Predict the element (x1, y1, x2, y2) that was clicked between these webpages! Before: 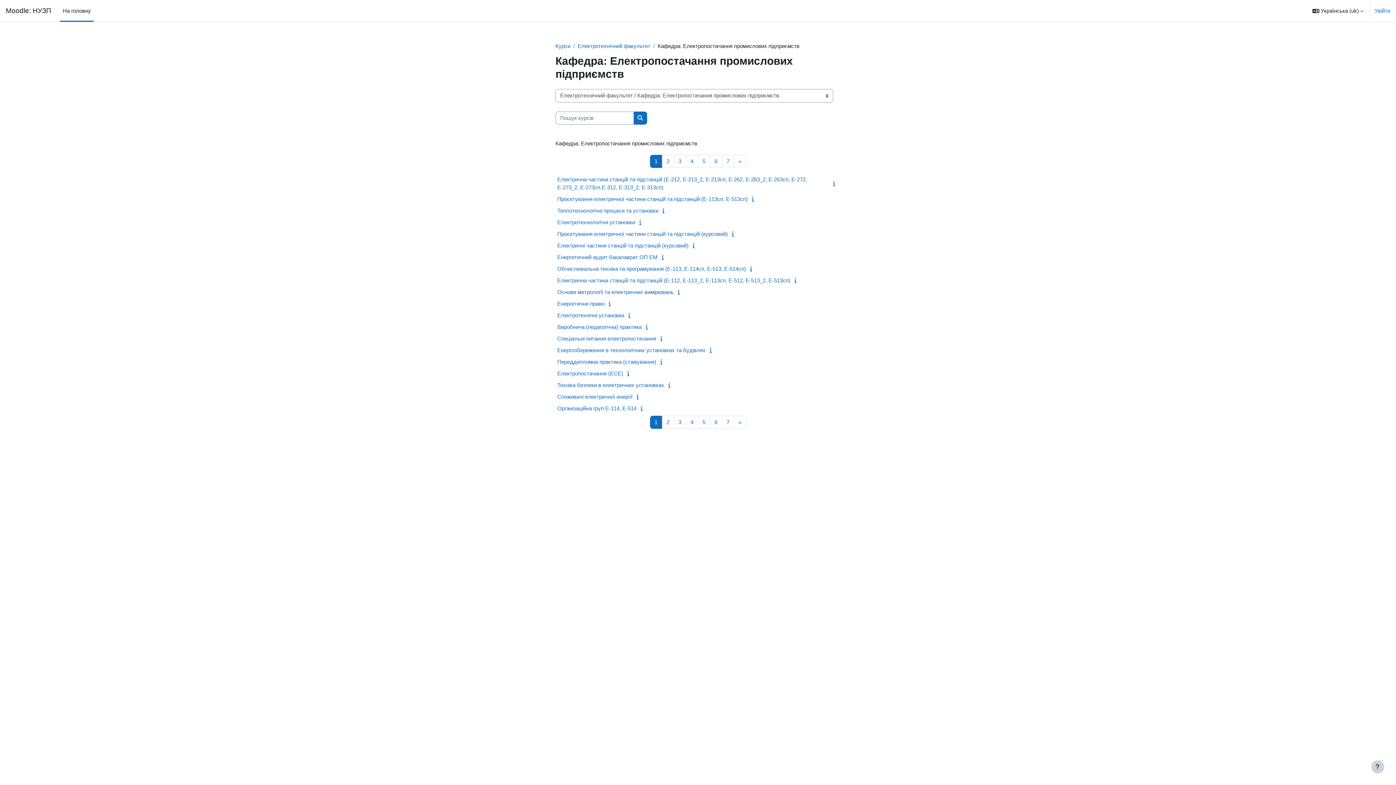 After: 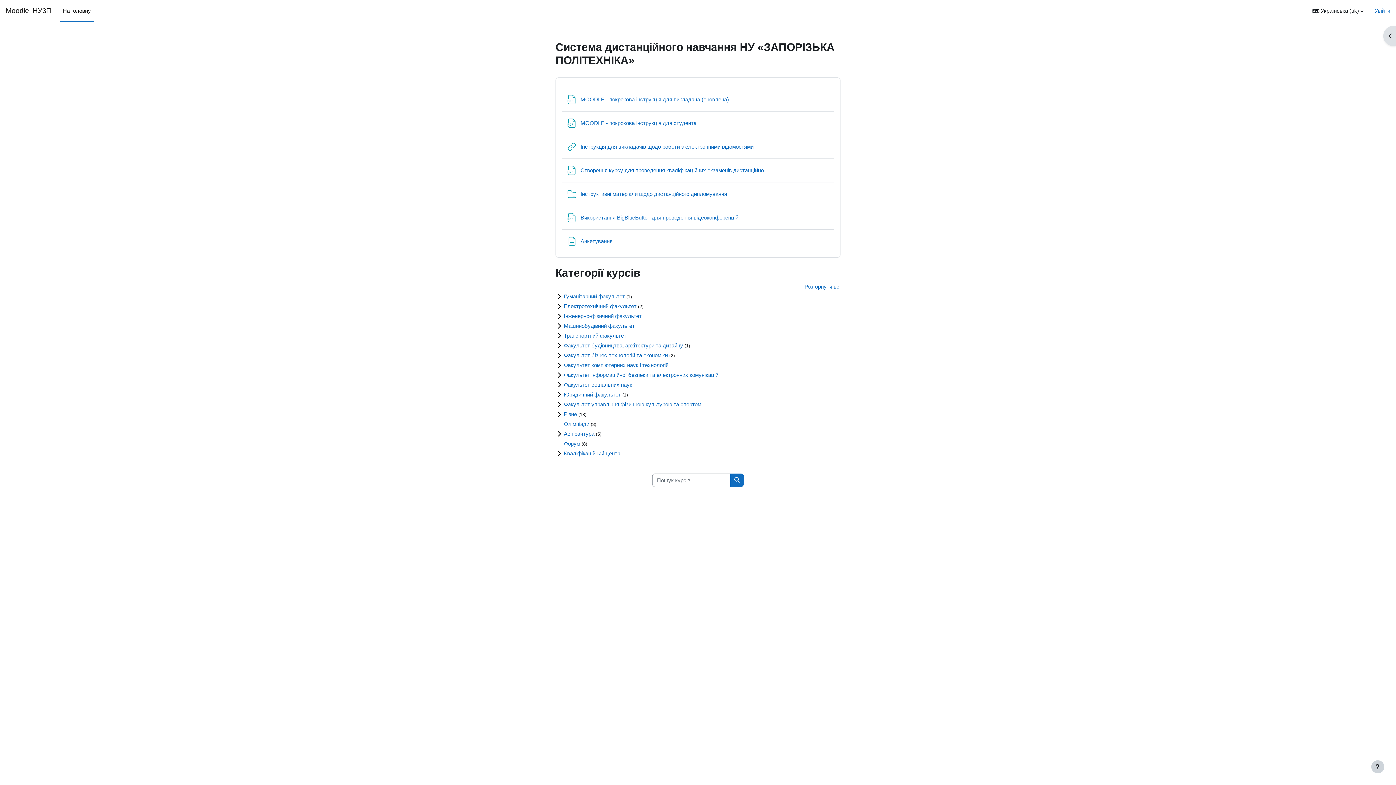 Action: label: На головну bbox: (60, 0, 93, 21)